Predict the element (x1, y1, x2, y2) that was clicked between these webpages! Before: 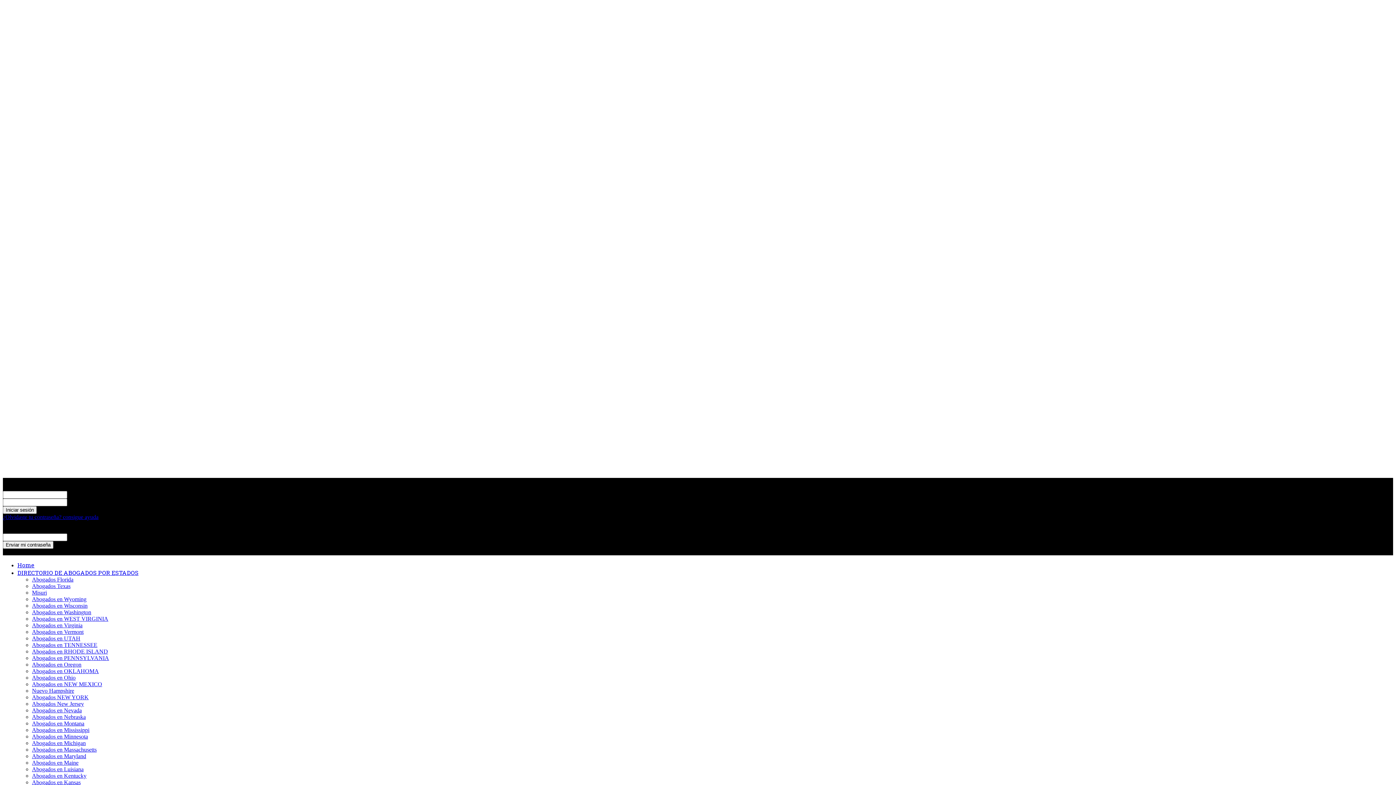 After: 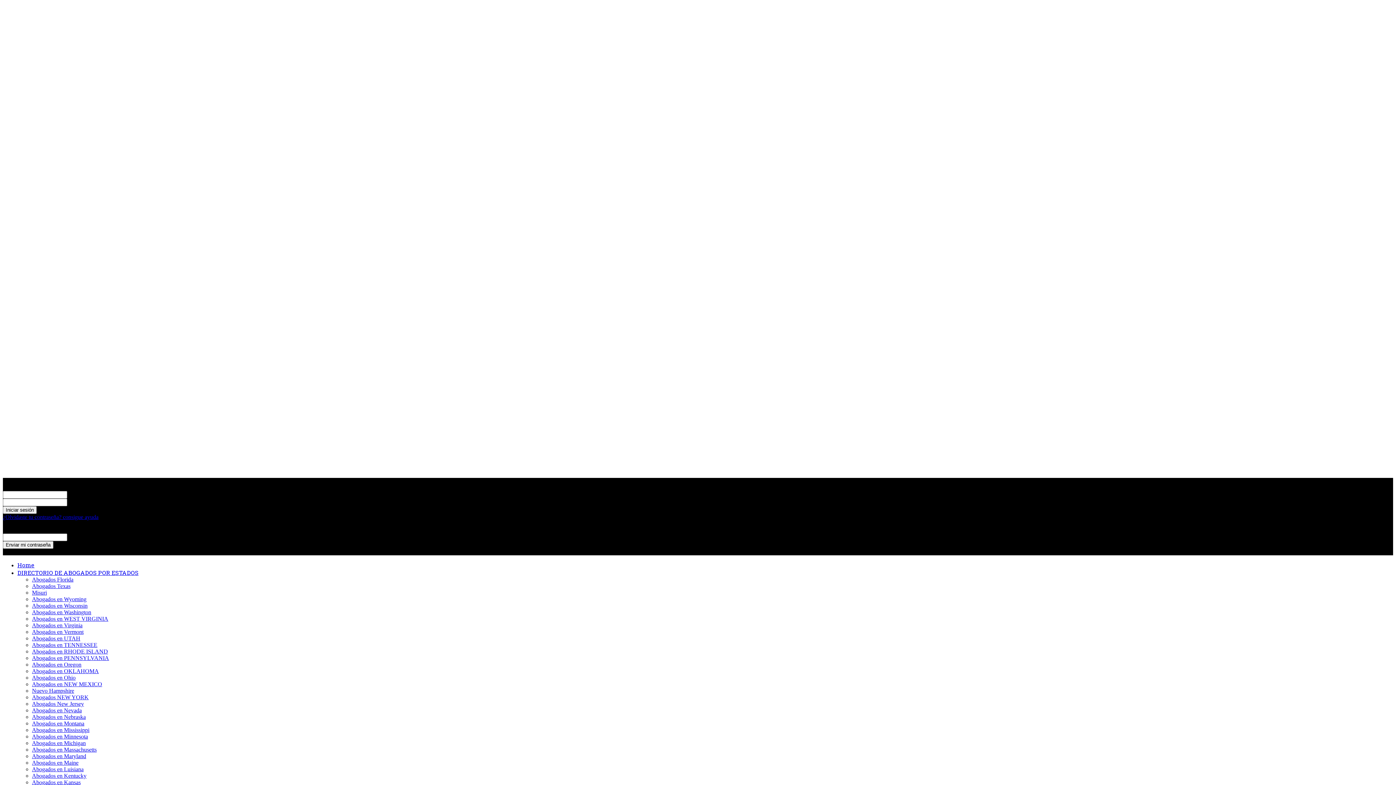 Action: label: Abogados en PENNSYLVANIA bbox: (32, 655, 109, 661)